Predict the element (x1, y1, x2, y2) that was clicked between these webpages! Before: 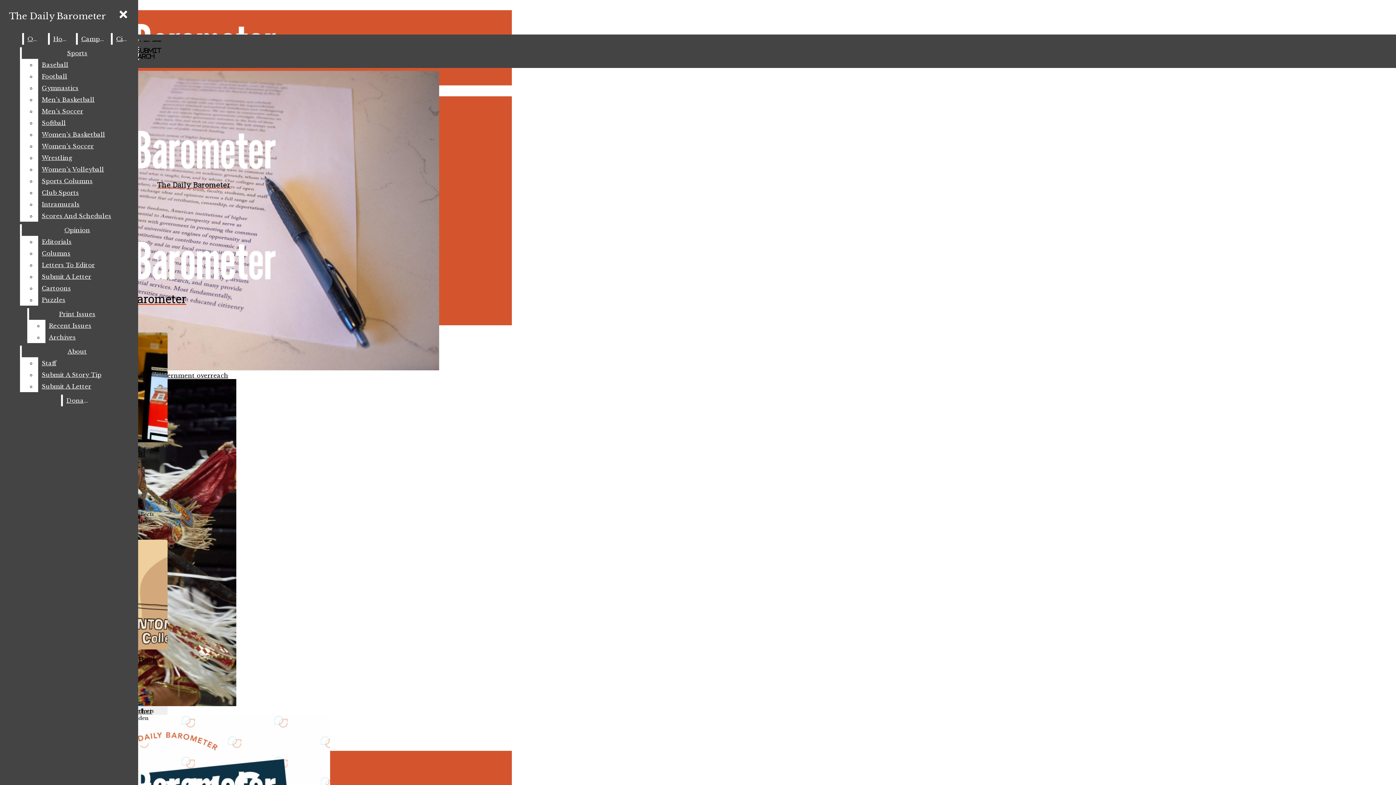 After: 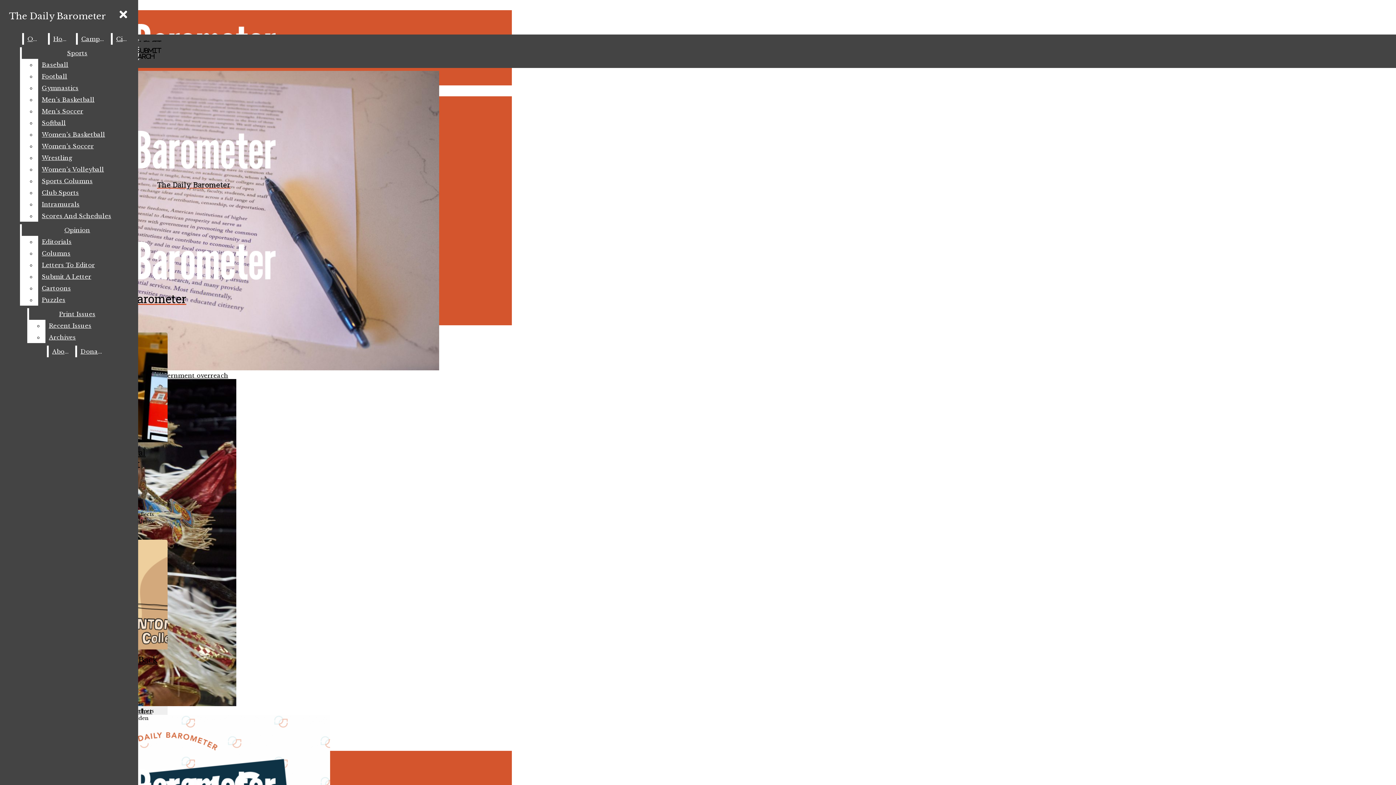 Action: bbox: (38, 380, 132, 392) label: Submit A Letter